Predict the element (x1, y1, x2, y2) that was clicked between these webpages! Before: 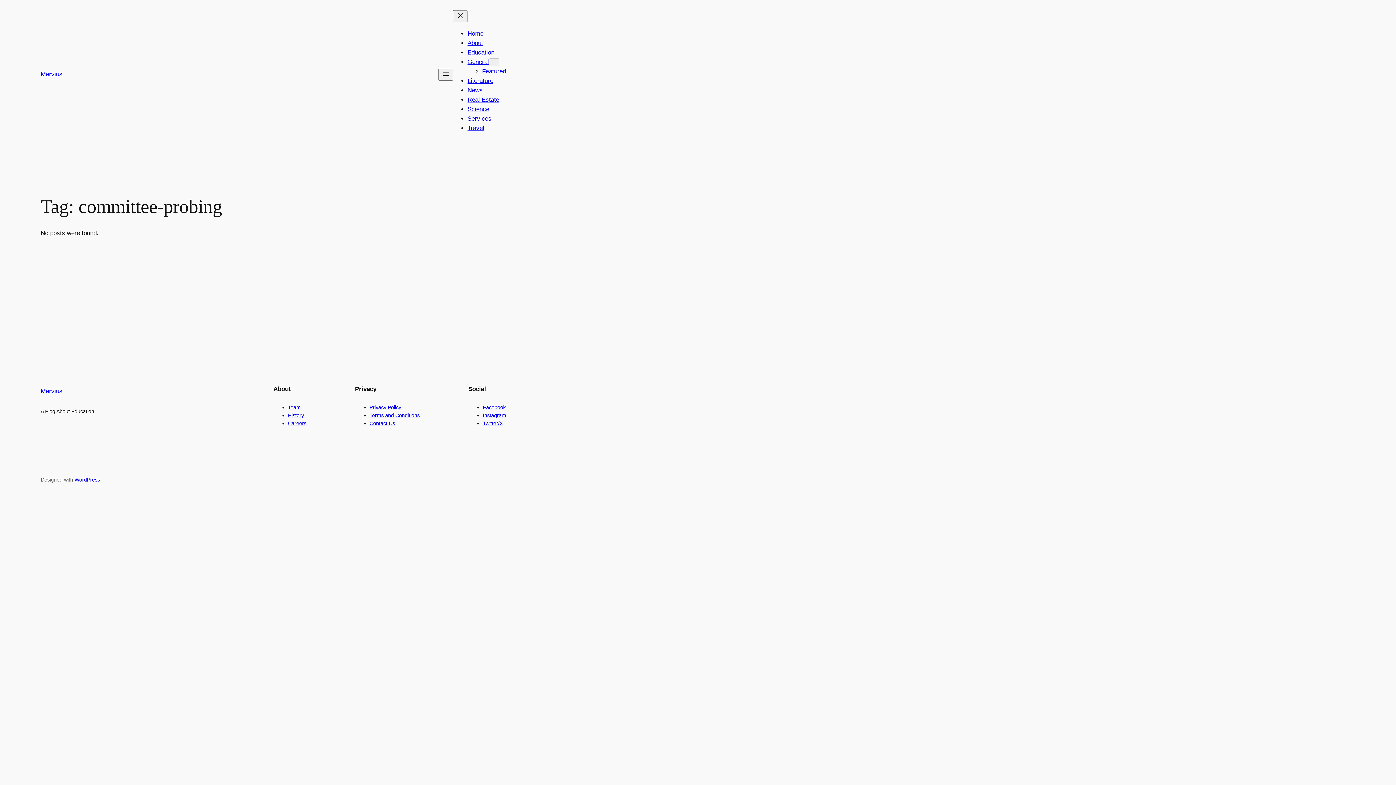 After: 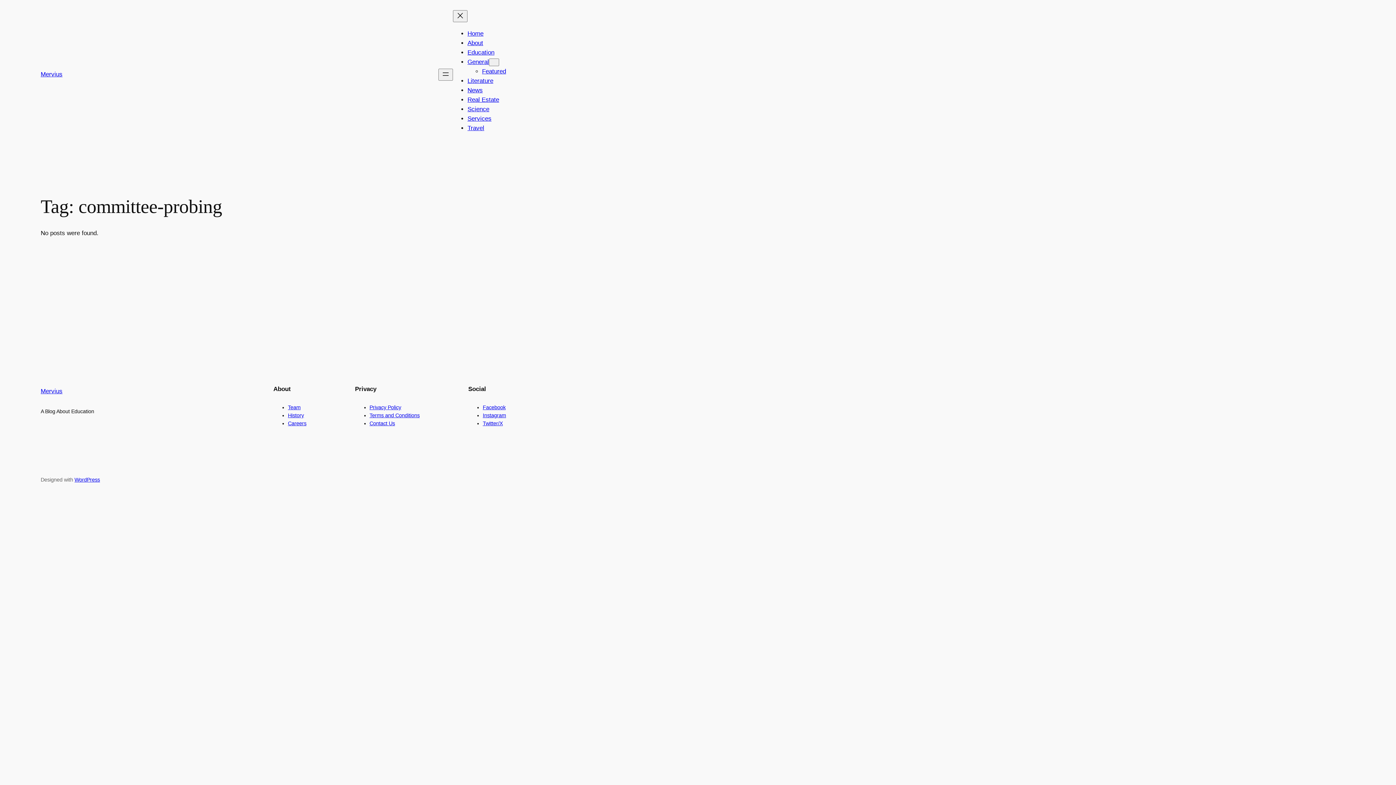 Action: bbox: (482, 404, 505, 410) label: Facebook